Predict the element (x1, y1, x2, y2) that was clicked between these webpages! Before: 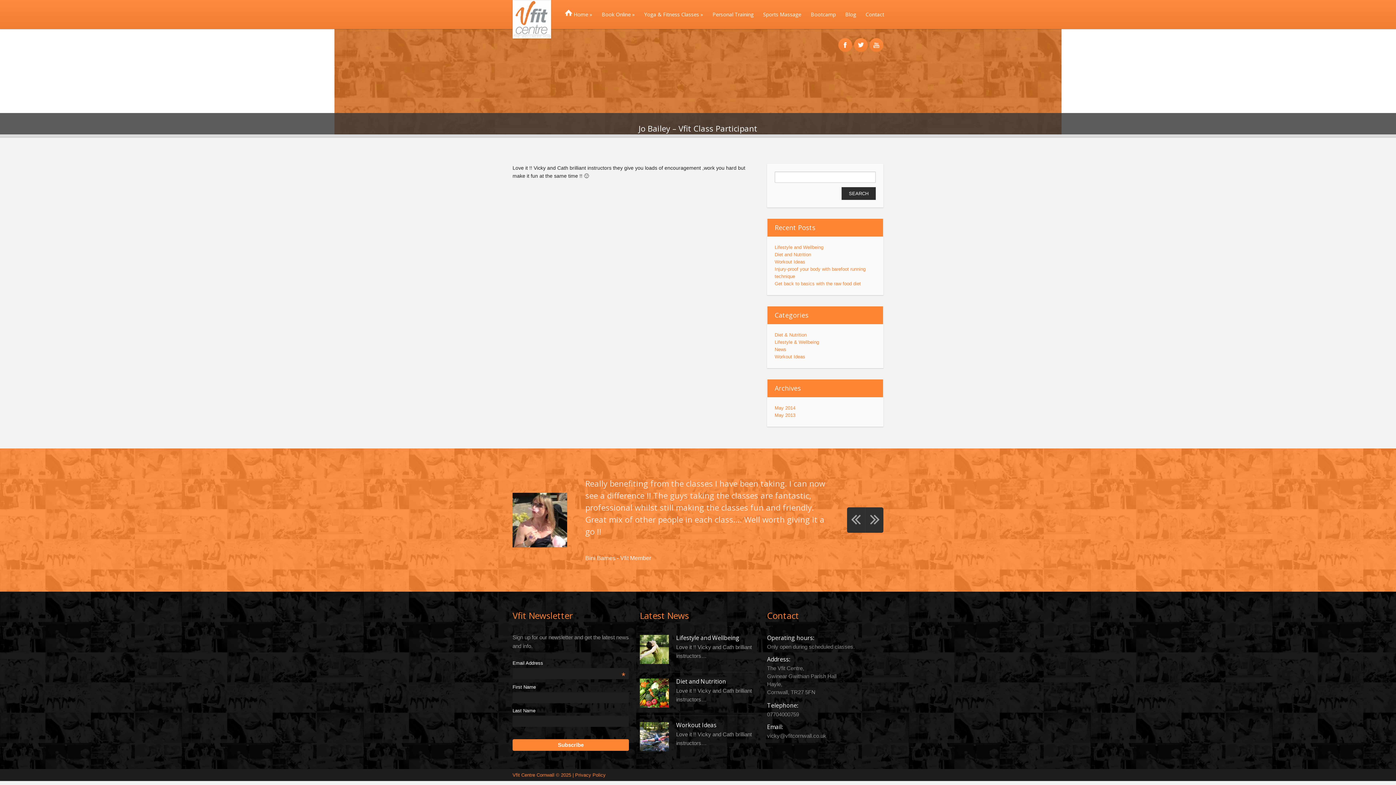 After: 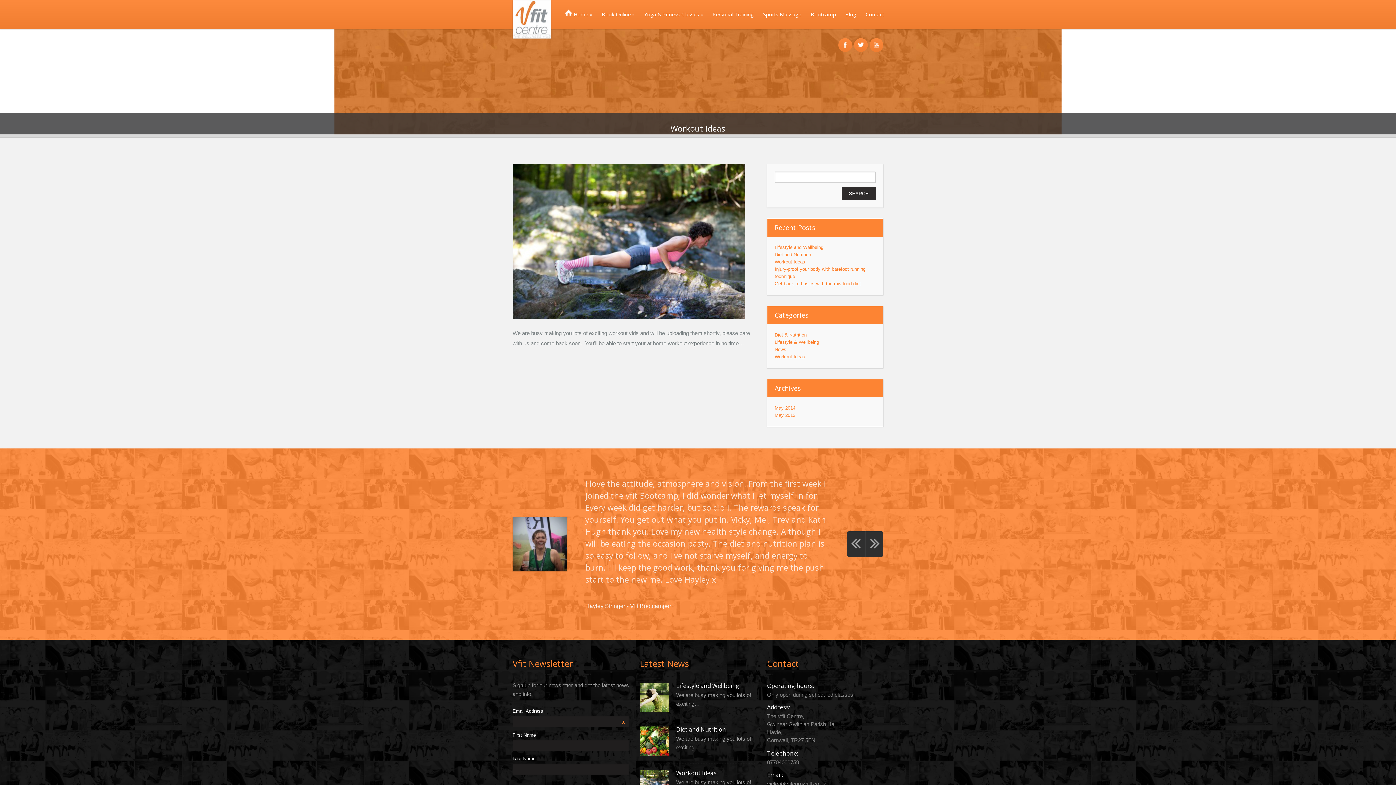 Action: label: Workout Ideas bbox: (774, 259, 805, 264)